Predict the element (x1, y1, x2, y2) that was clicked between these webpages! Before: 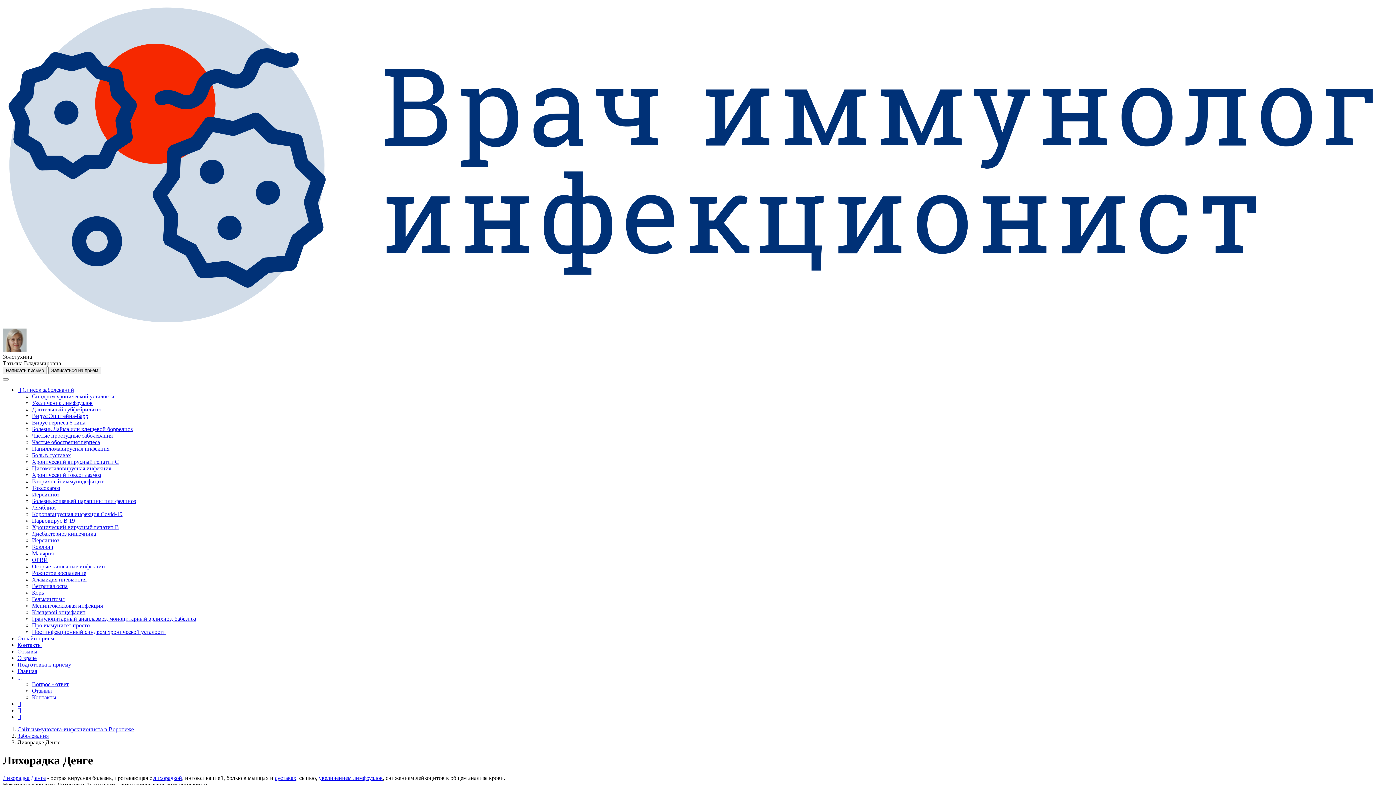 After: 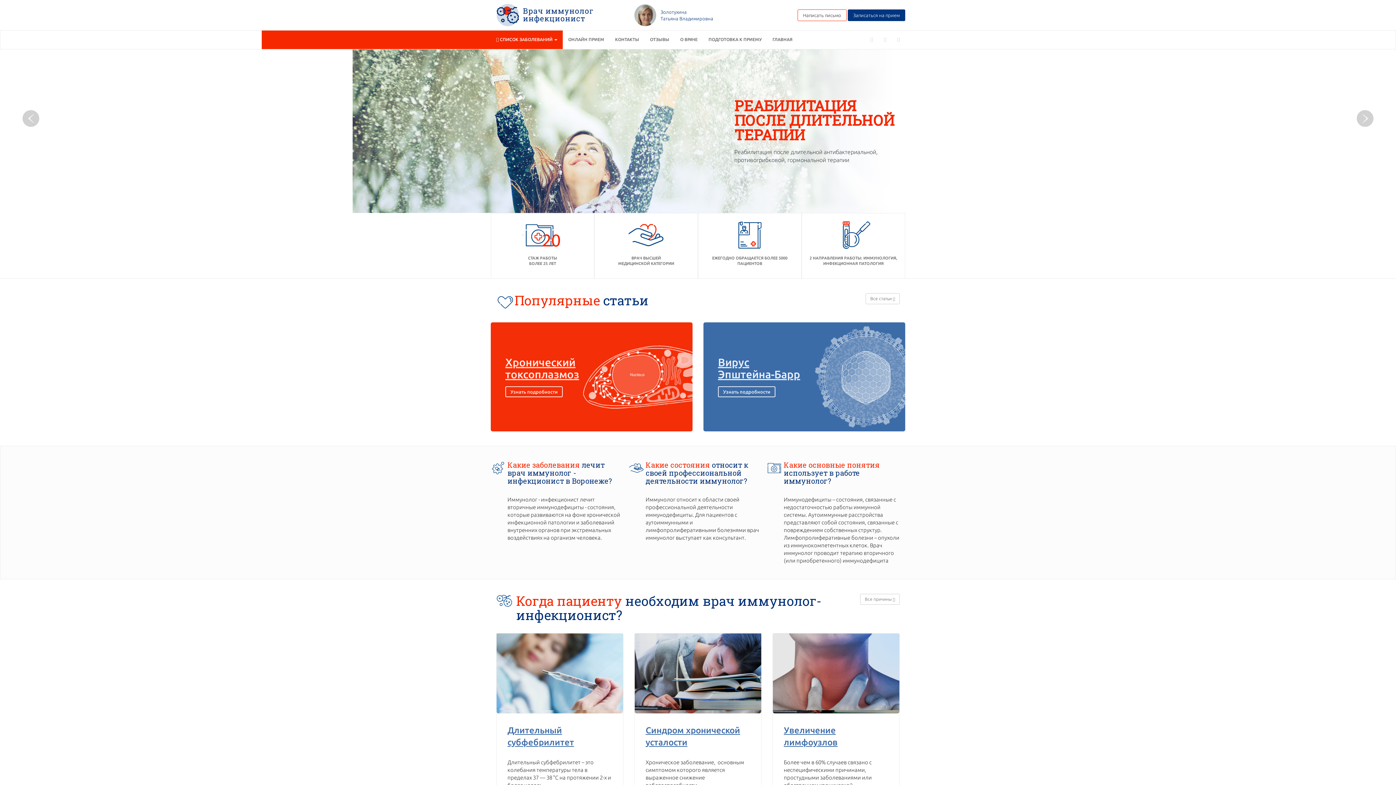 Action: label: Главная bbox: (17, 668, 37, 674)